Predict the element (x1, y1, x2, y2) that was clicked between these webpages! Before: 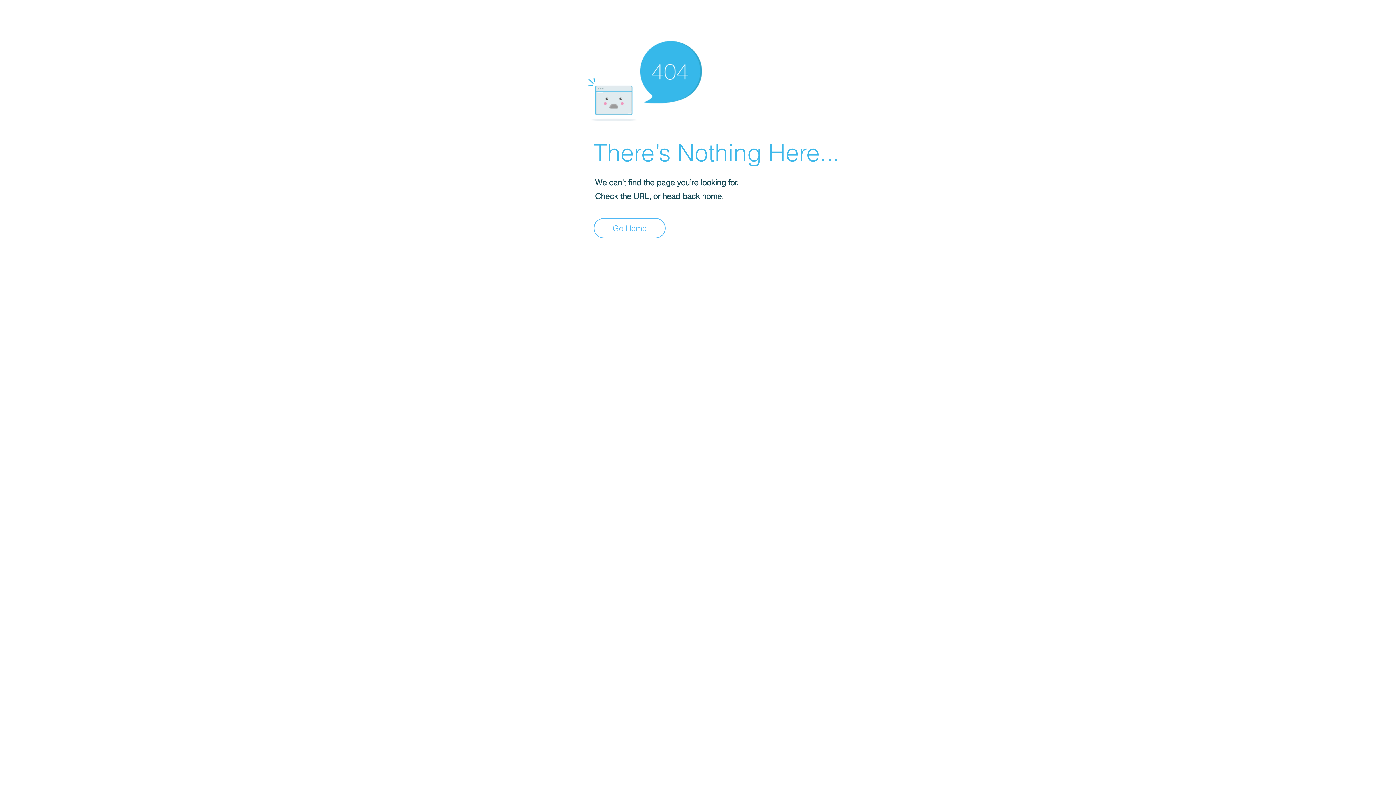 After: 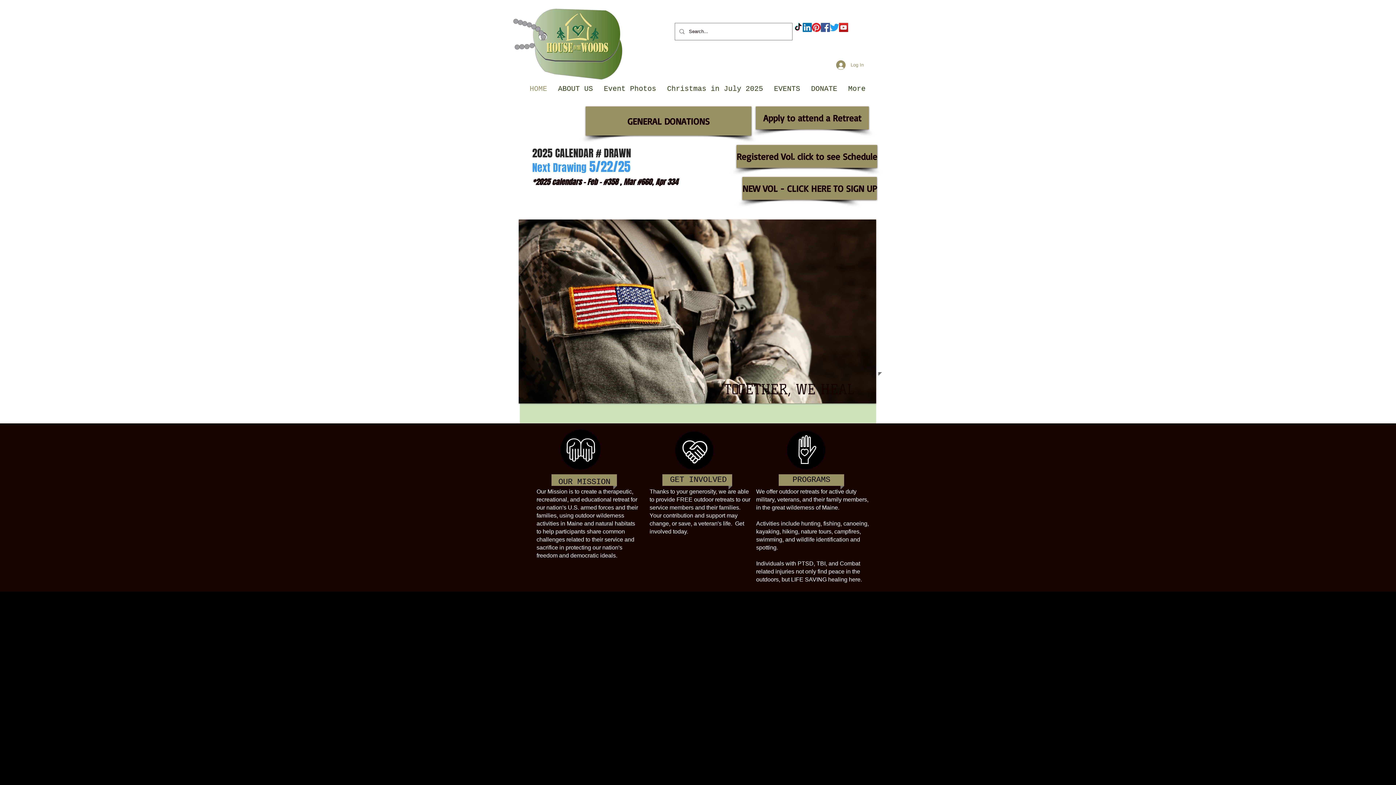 Action: bbox: (593, 218, 665, 238) label: Go Home